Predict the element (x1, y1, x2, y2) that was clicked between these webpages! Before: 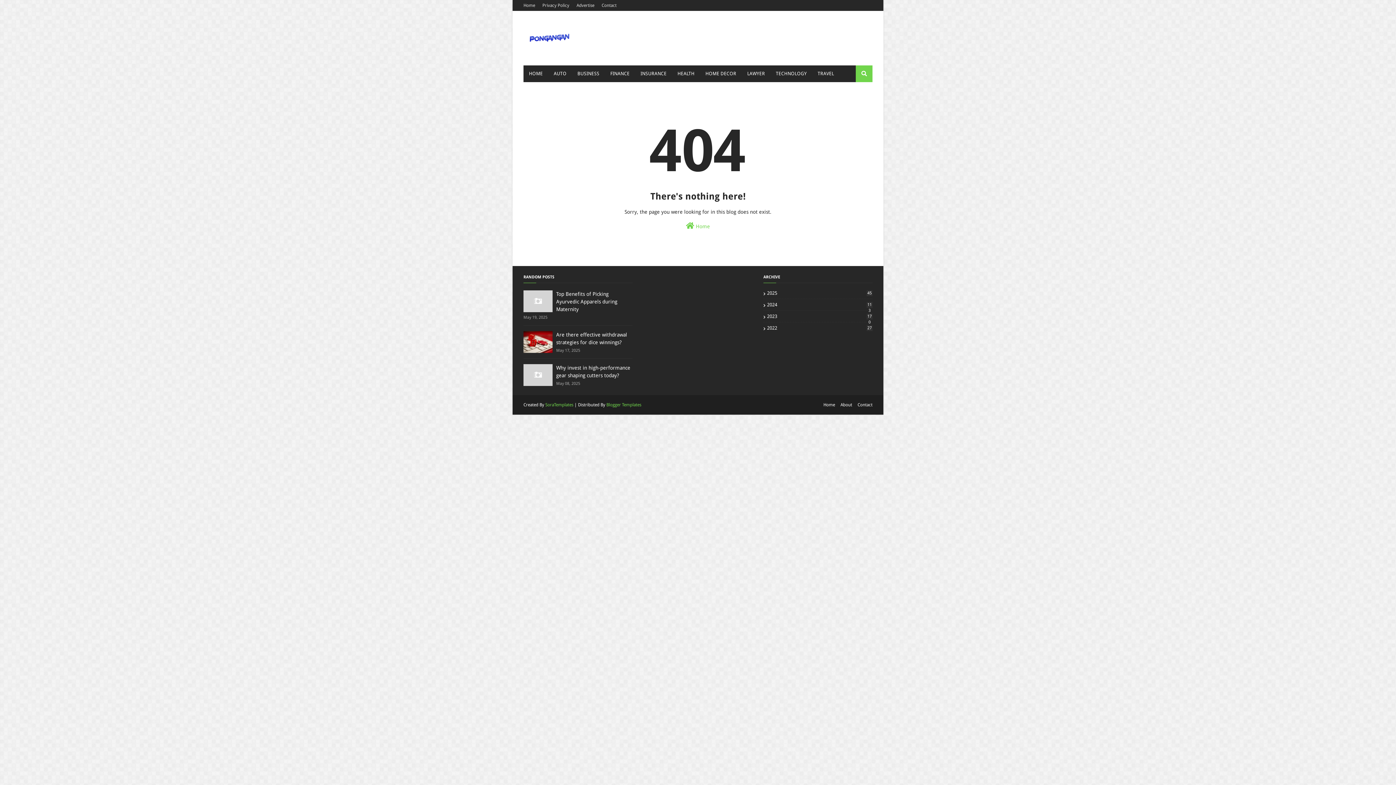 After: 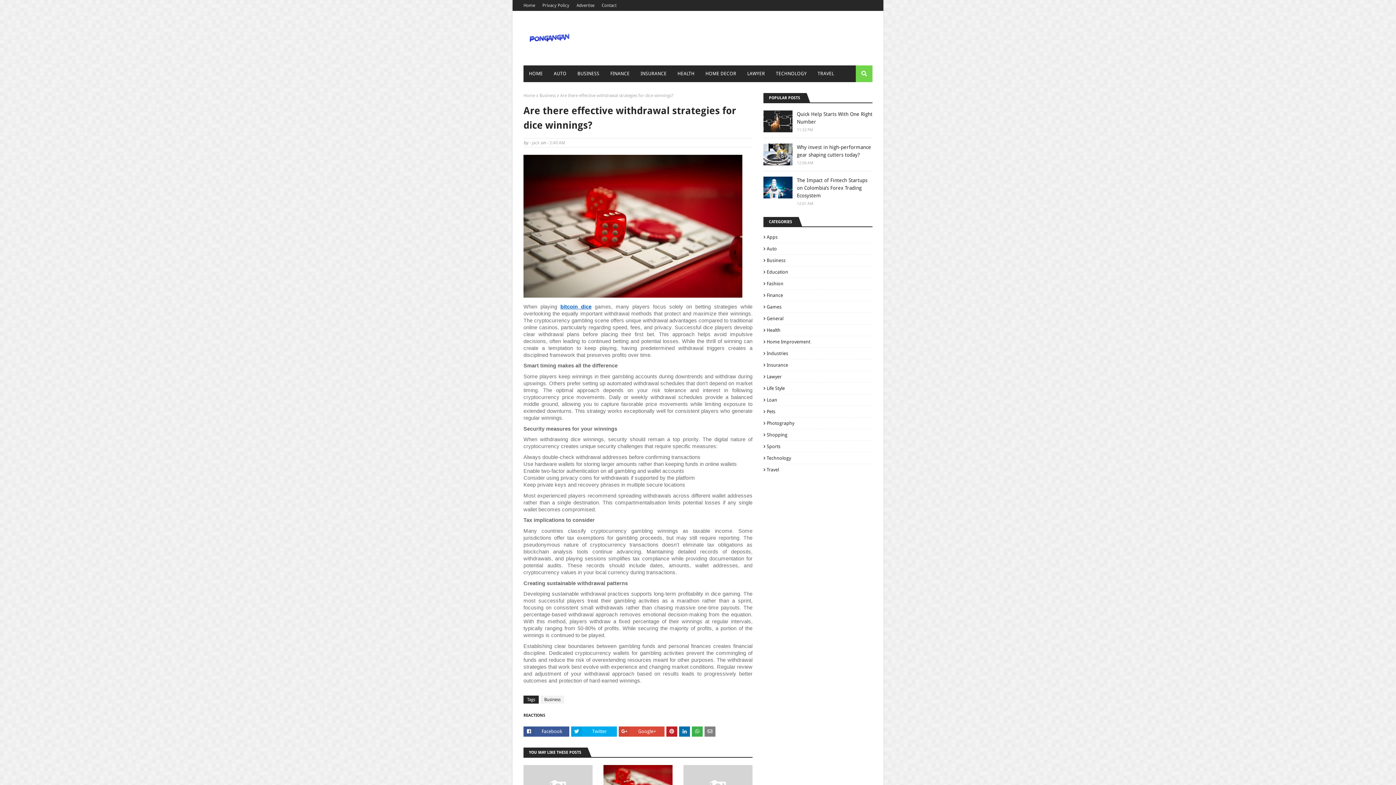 Action: bbox: (556, 331, 632, 346) label: Are there effective withdrawal strategies for dice winnings?